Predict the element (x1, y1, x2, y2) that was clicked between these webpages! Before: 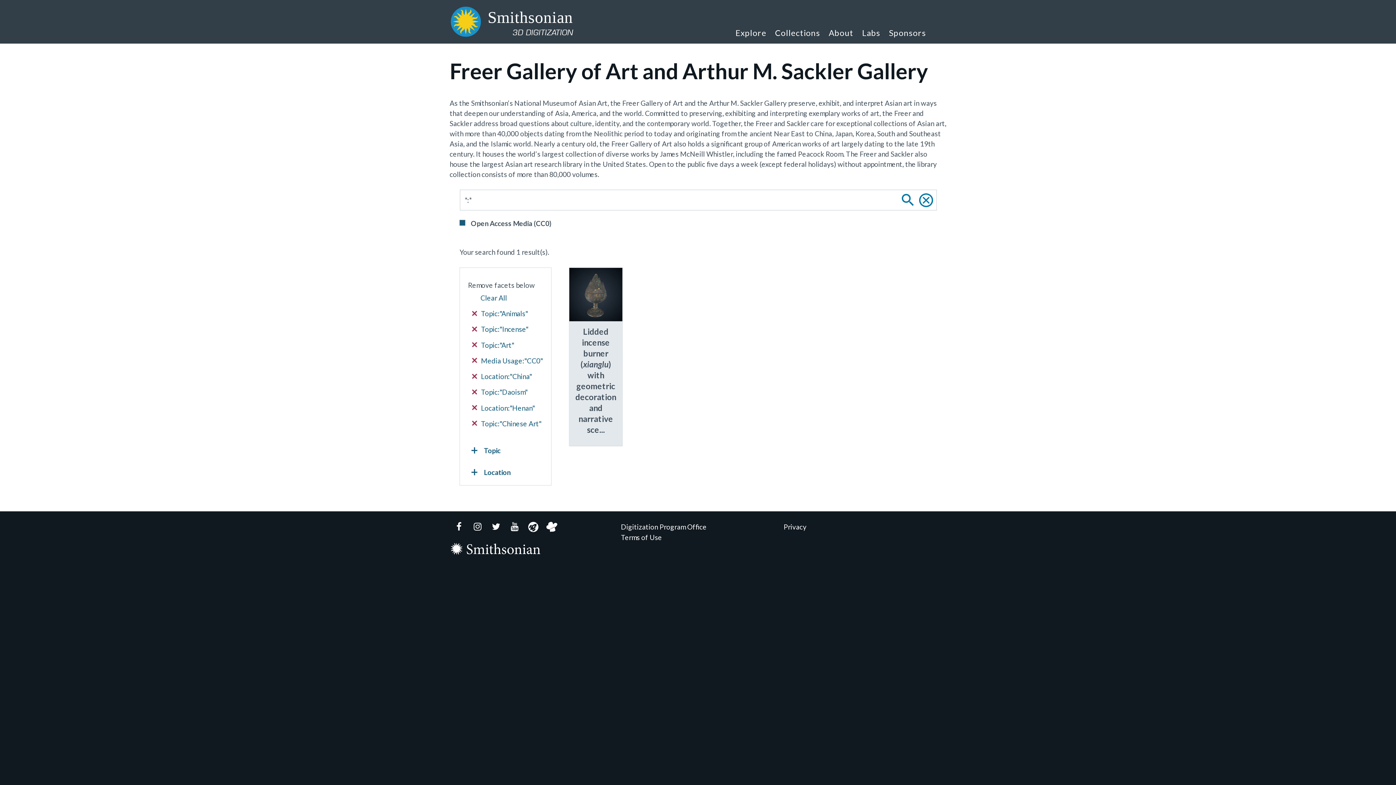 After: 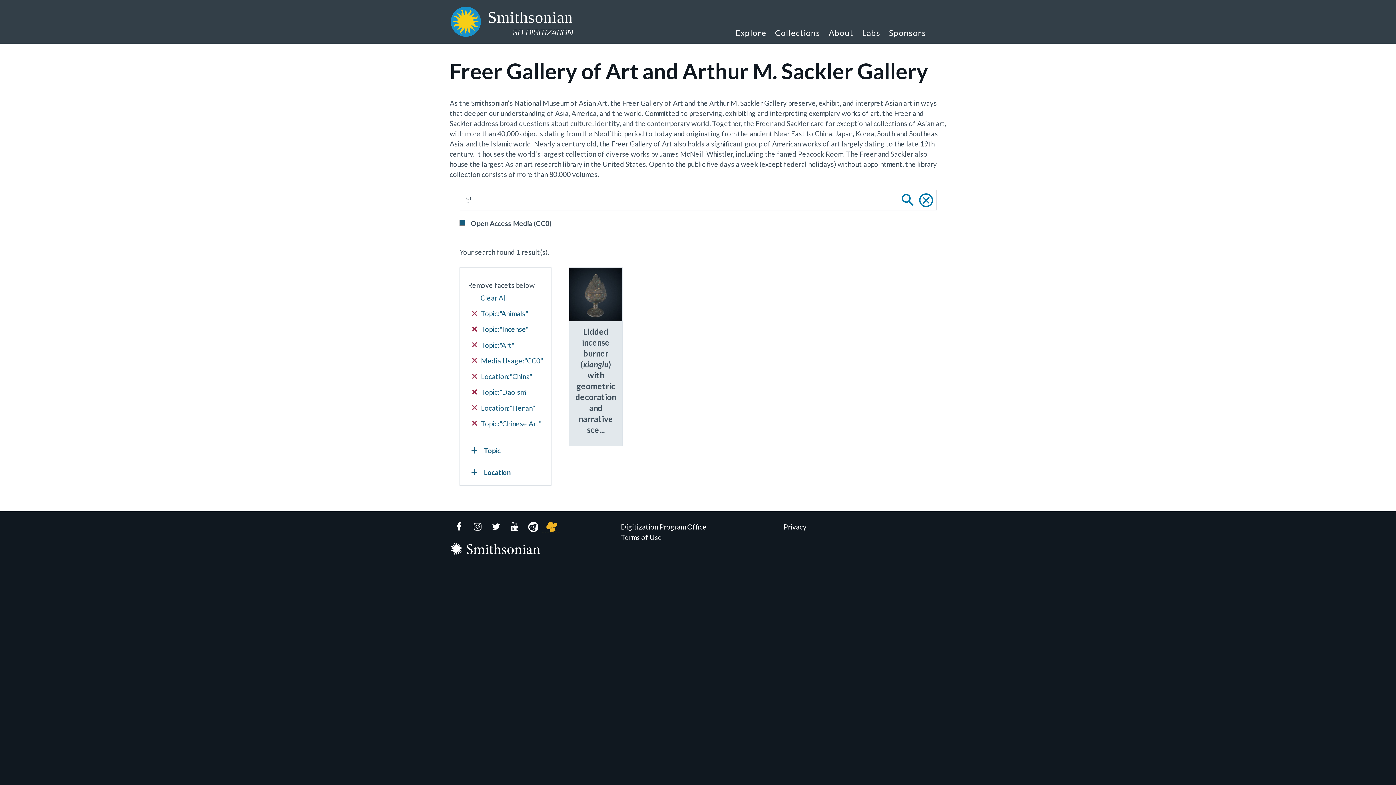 Action: bbox: (542, 522, 561, 532) label: Cook GitHub